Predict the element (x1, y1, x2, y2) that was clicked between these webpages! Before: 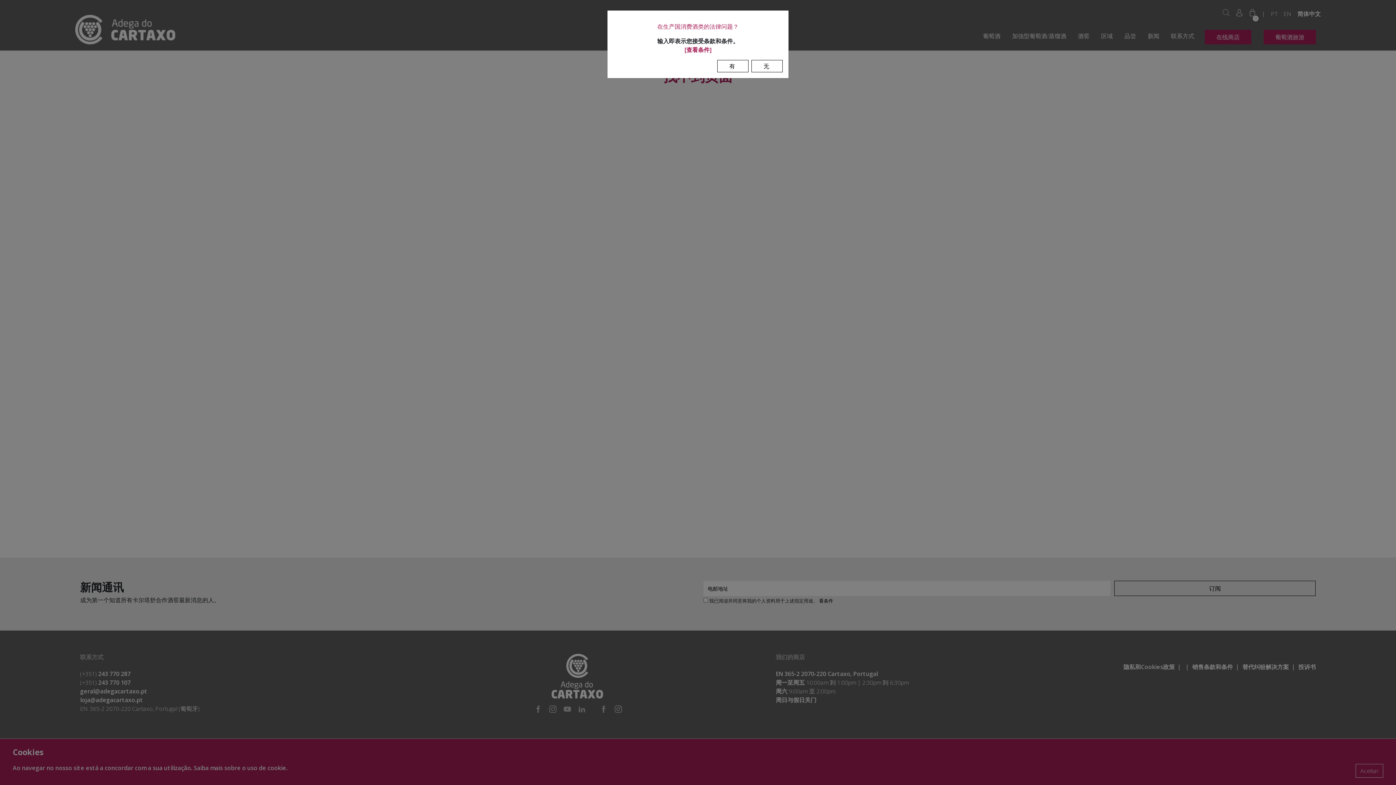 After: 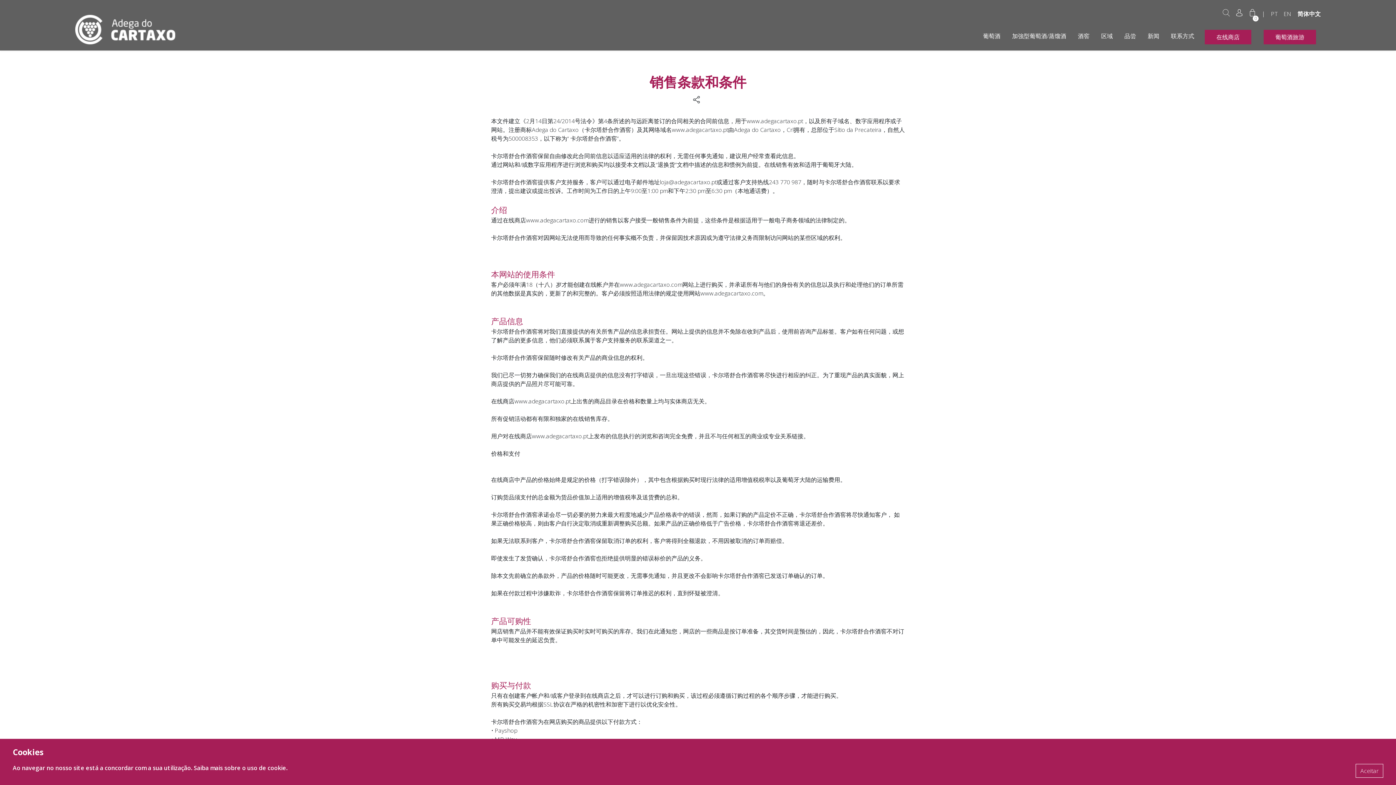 Action: bbox: (684, 45, 711, 53) label: [查看条件]